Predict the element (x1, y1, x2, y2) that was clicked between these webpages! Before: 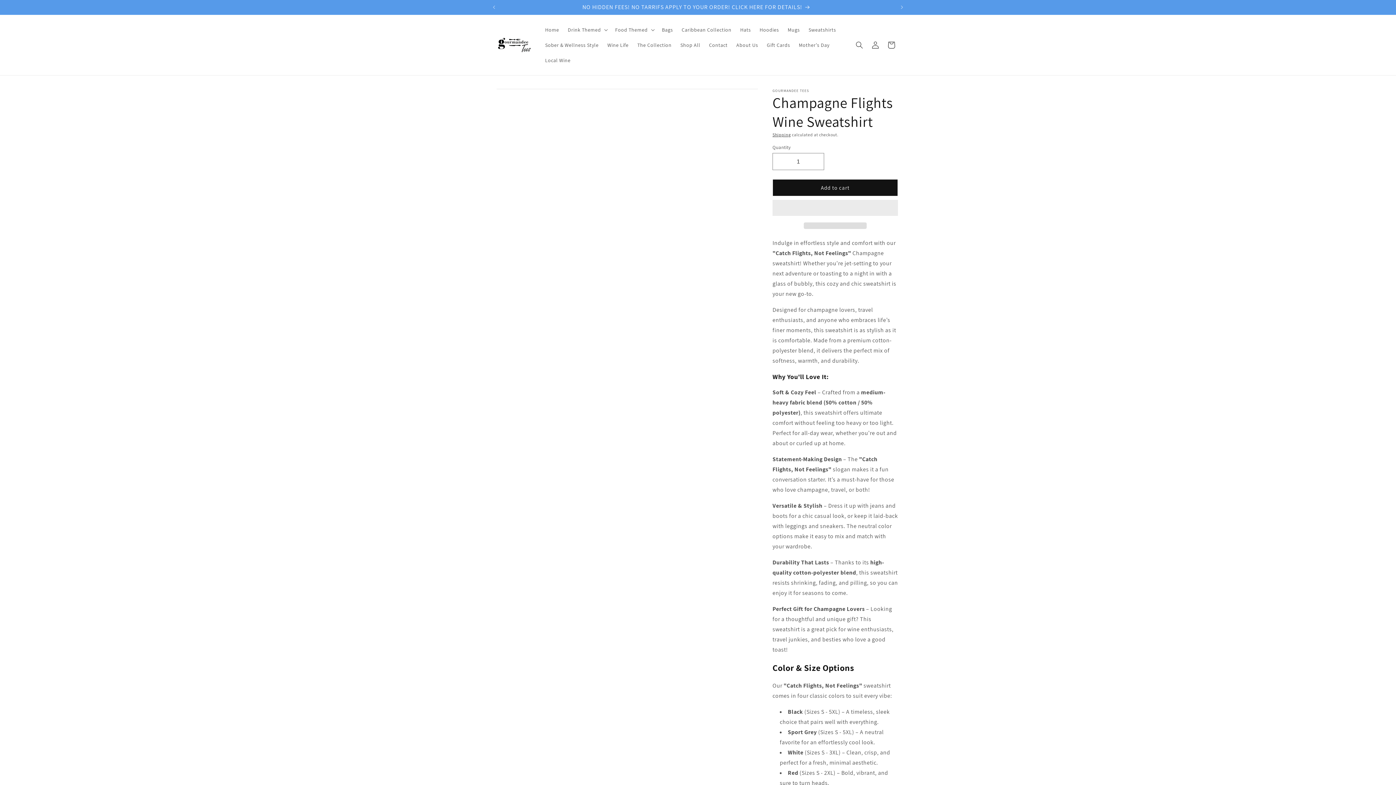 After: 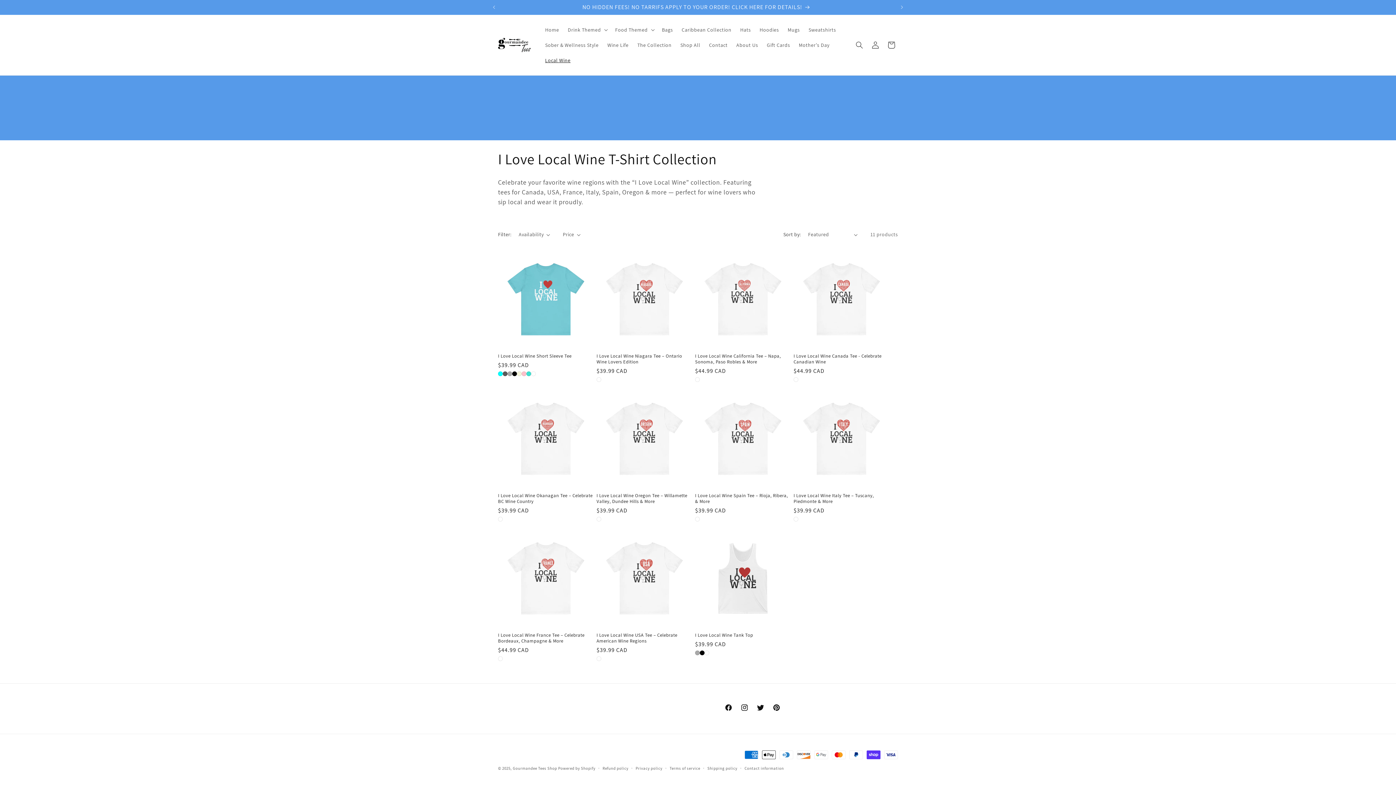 Action: bbox: (540, 52, 575, 68) label: Local Wine